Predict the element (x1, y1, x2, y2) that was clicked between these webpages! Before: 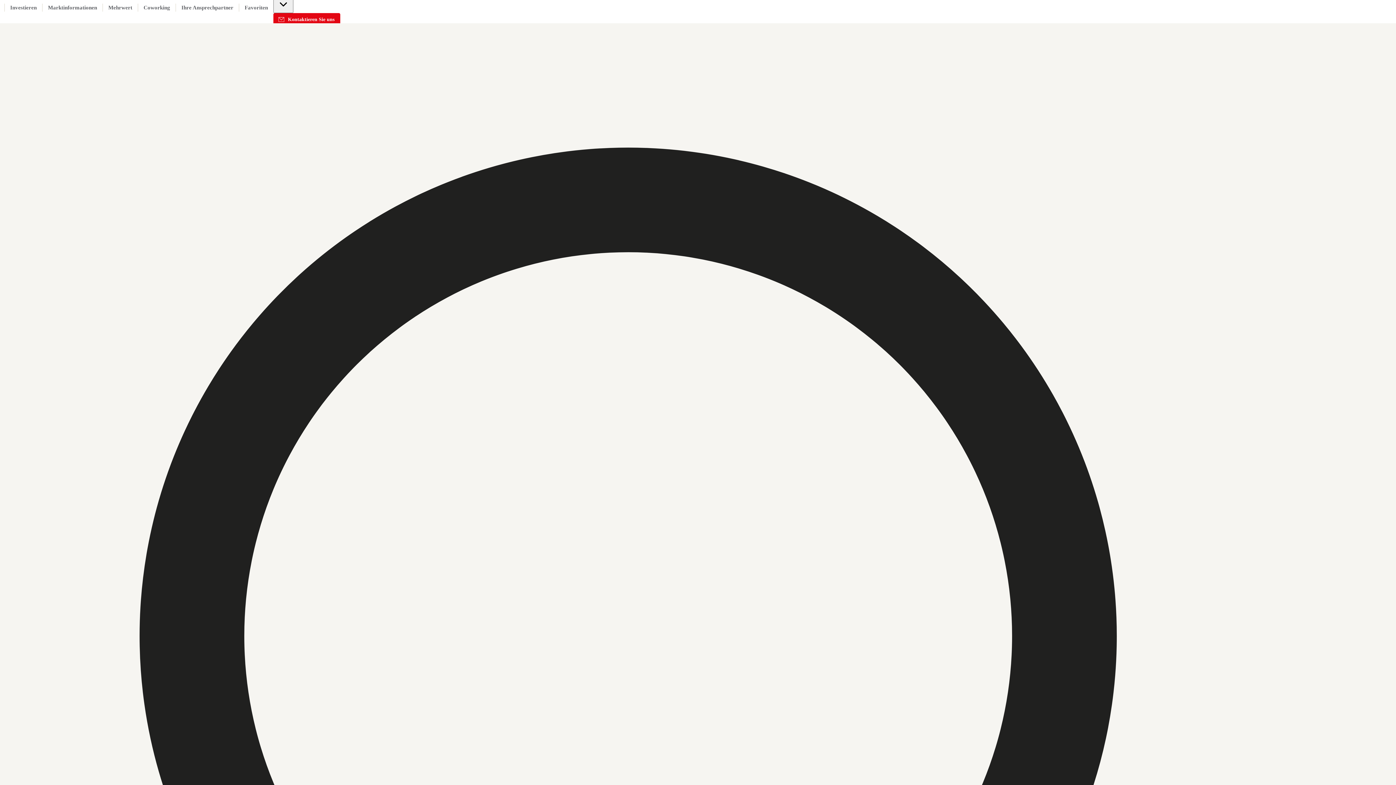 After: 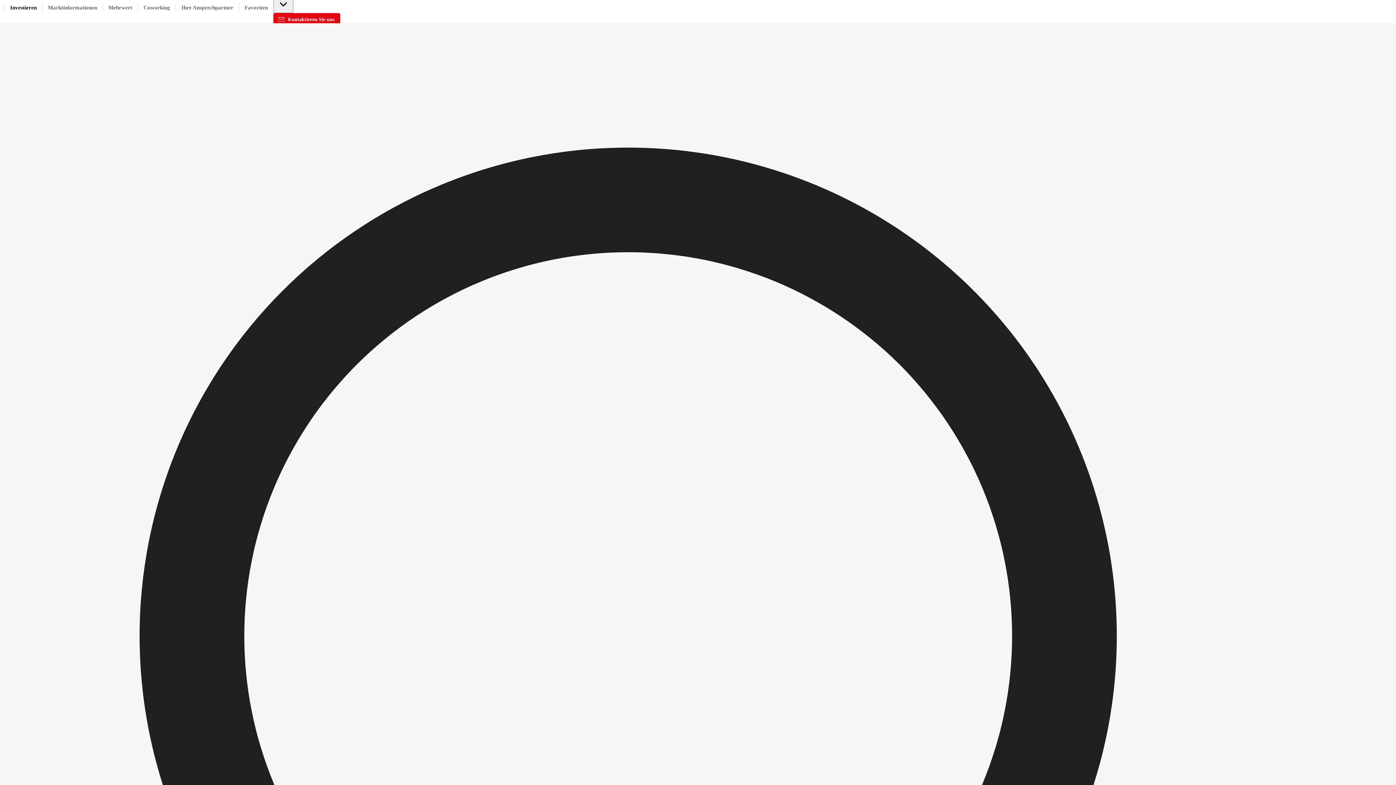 Action: bbox: (10, 3, 36, 11) label: Investieren